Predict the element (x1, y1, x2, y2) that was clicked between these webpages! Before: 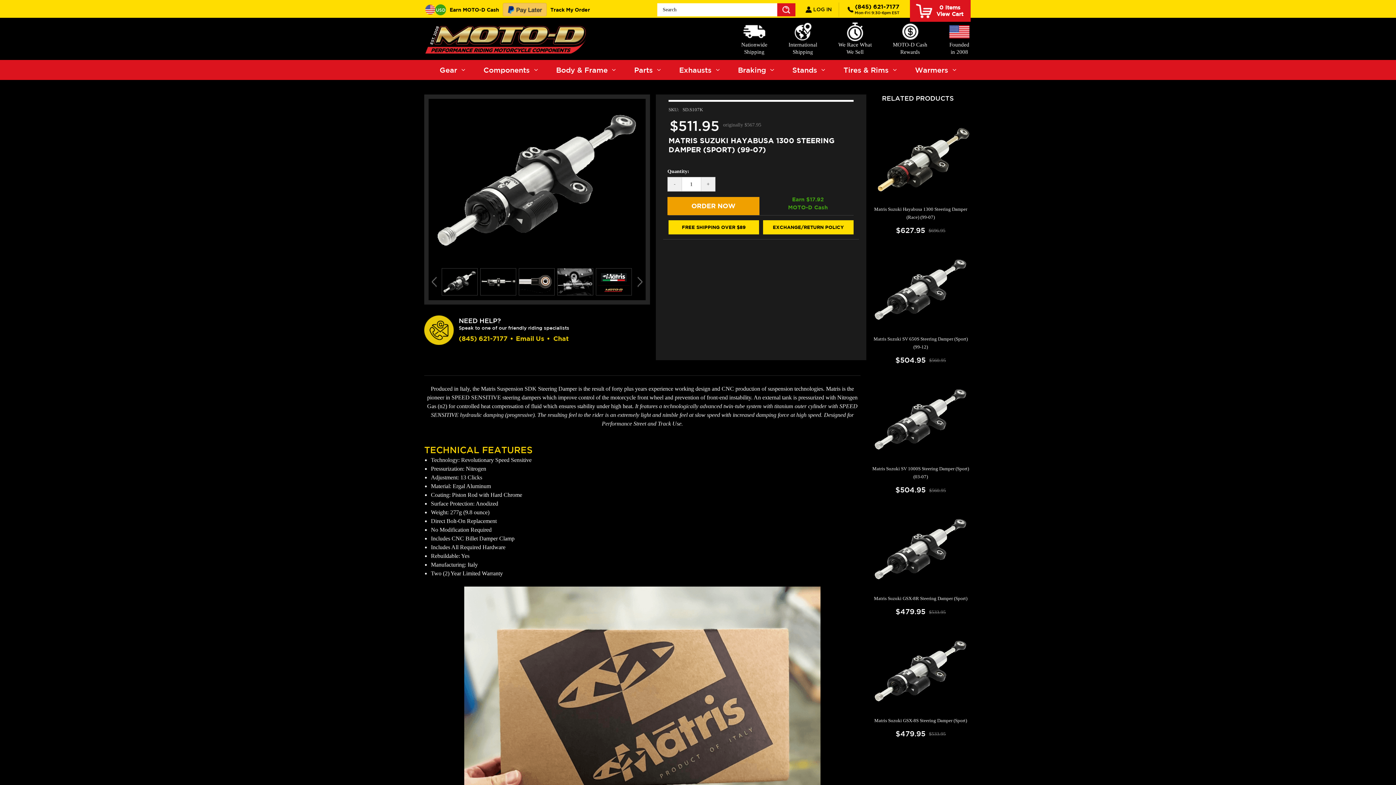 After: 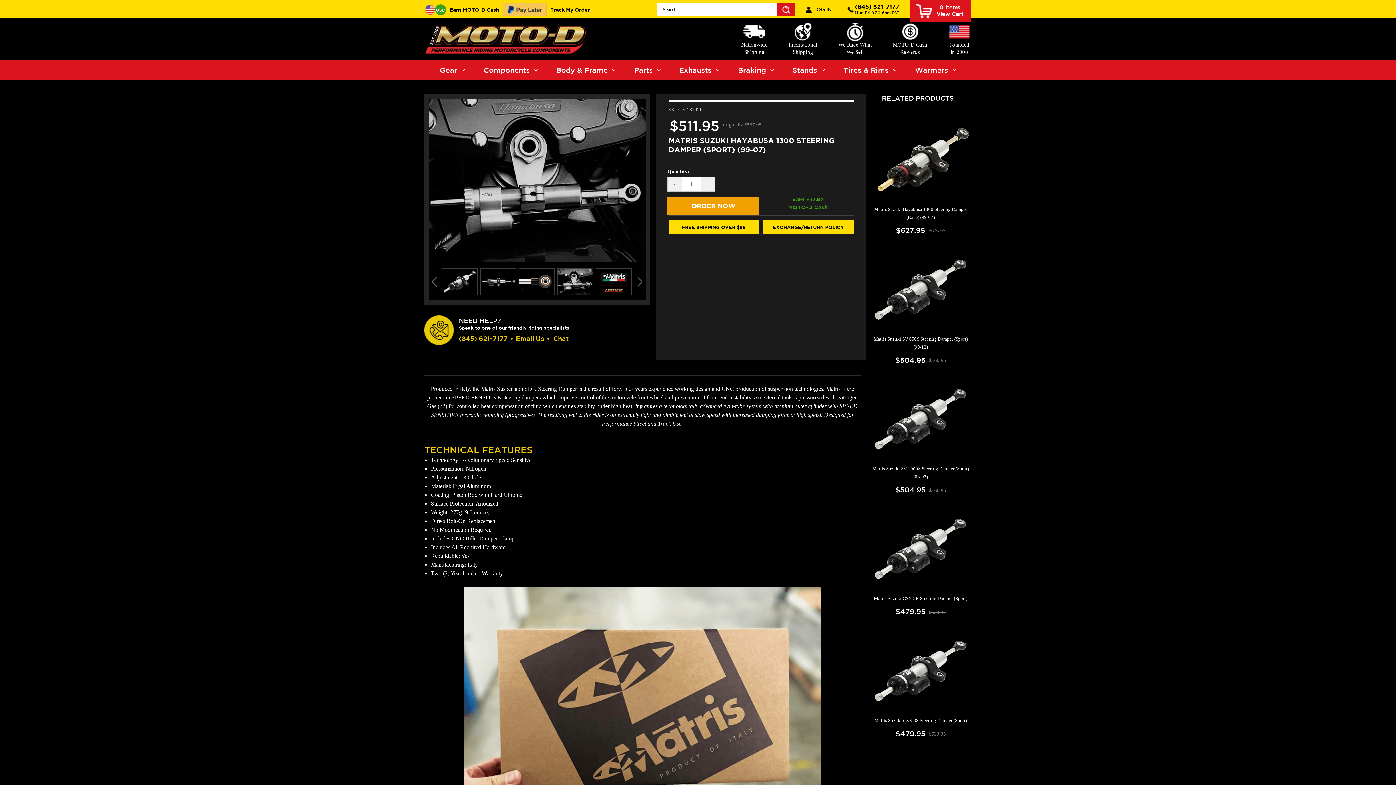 Action: bbox: (557, 268, 593, 295)